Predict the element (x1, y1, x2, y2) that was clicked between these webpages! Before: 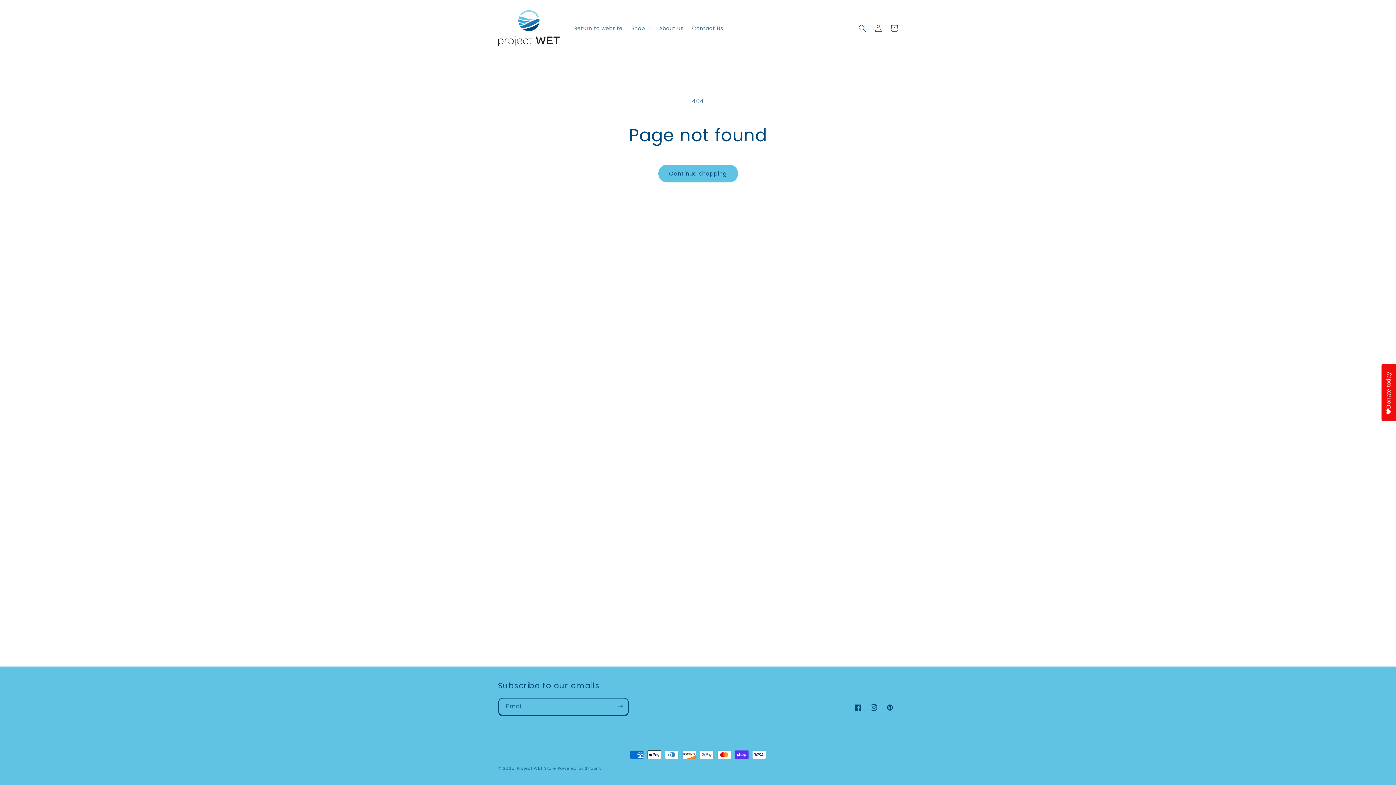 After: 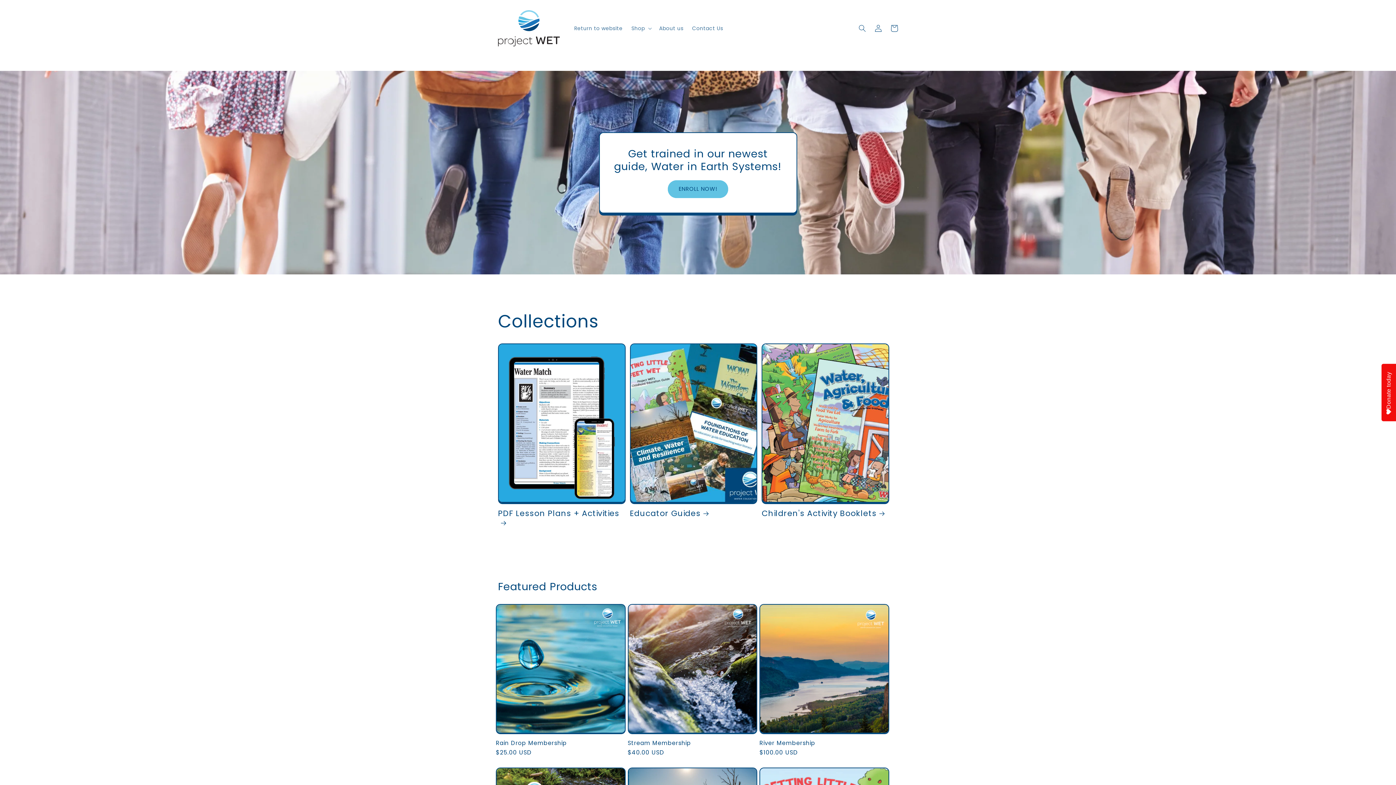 Action: label: Project WET Store bbox: (516, 765, 556, 771)